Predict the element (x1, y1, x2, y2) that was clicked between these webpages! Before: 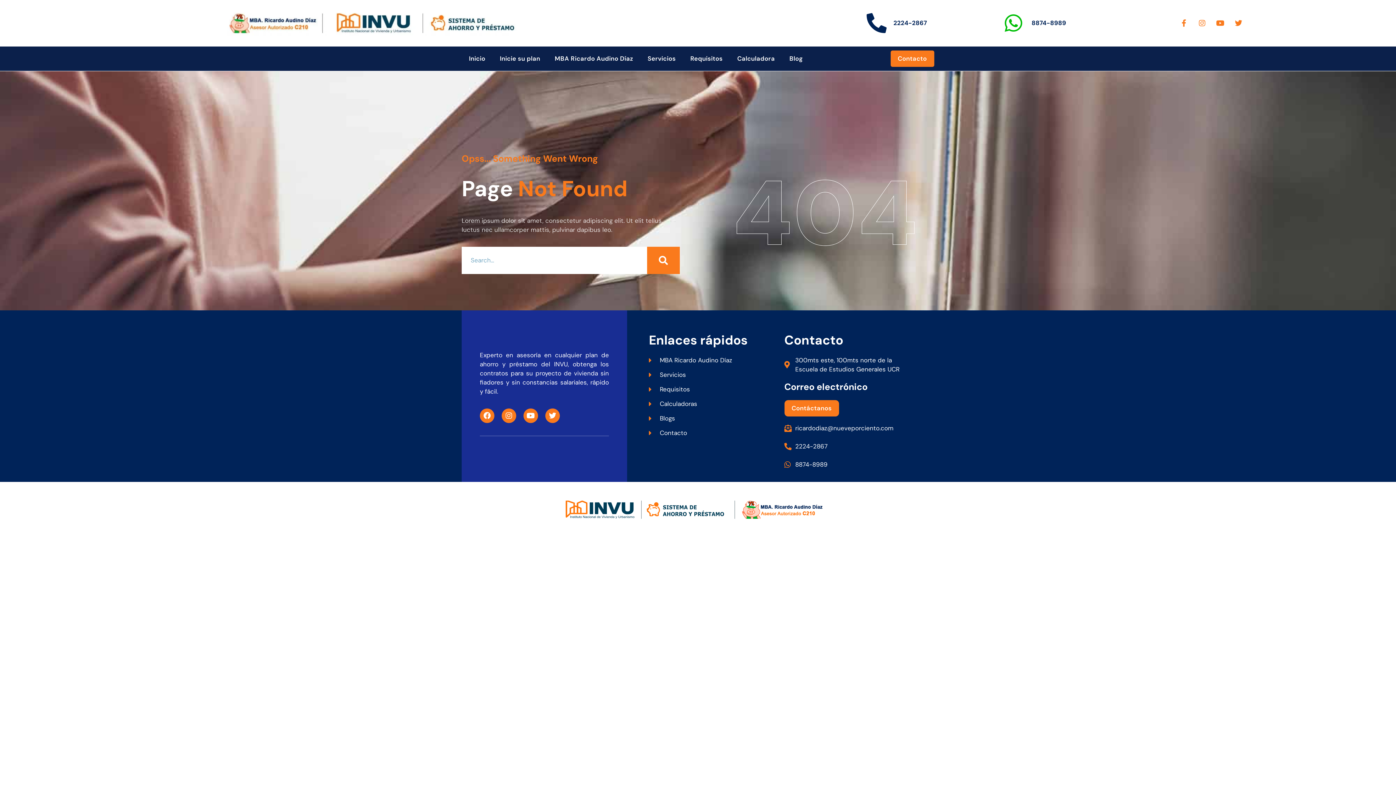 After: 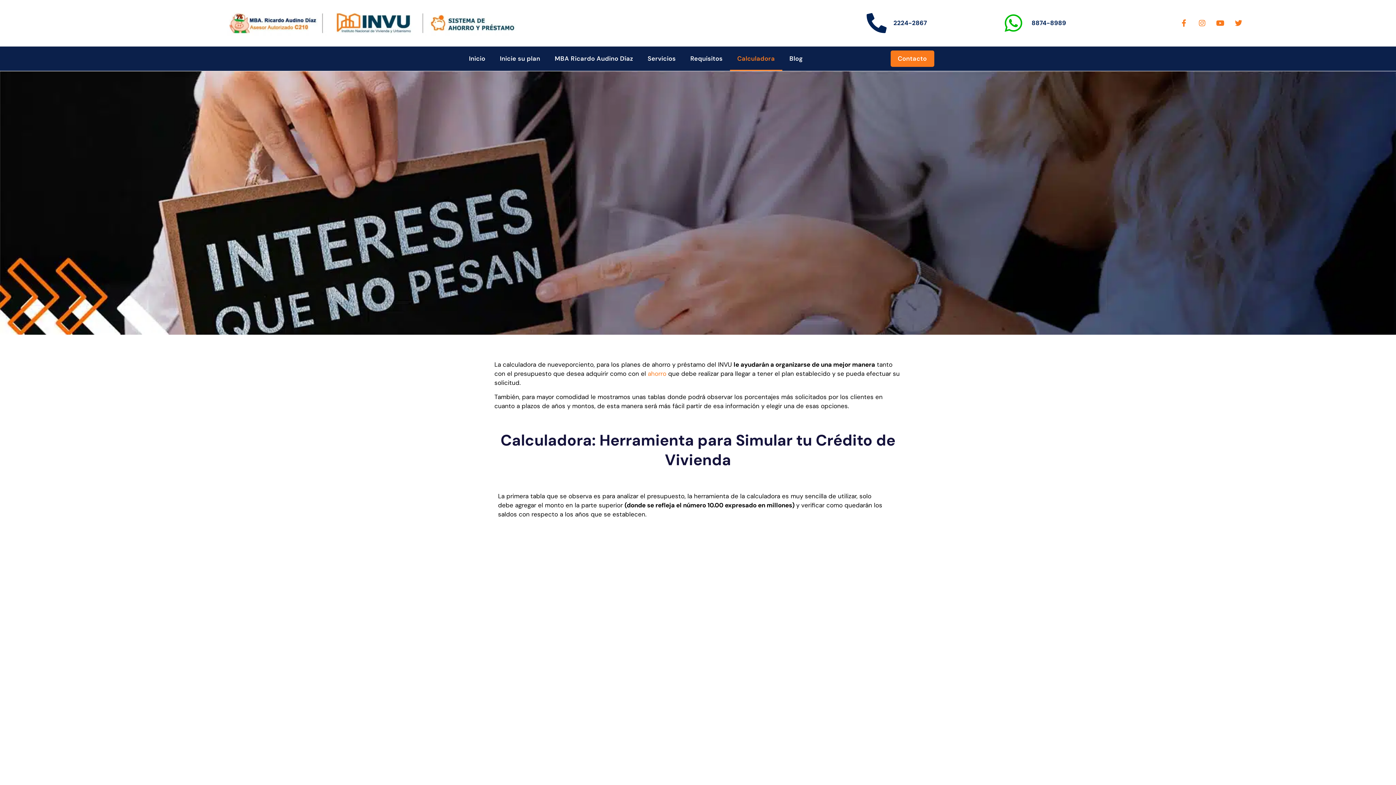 Action: label: Calculadora bbox: (730, 46, 782, 70)